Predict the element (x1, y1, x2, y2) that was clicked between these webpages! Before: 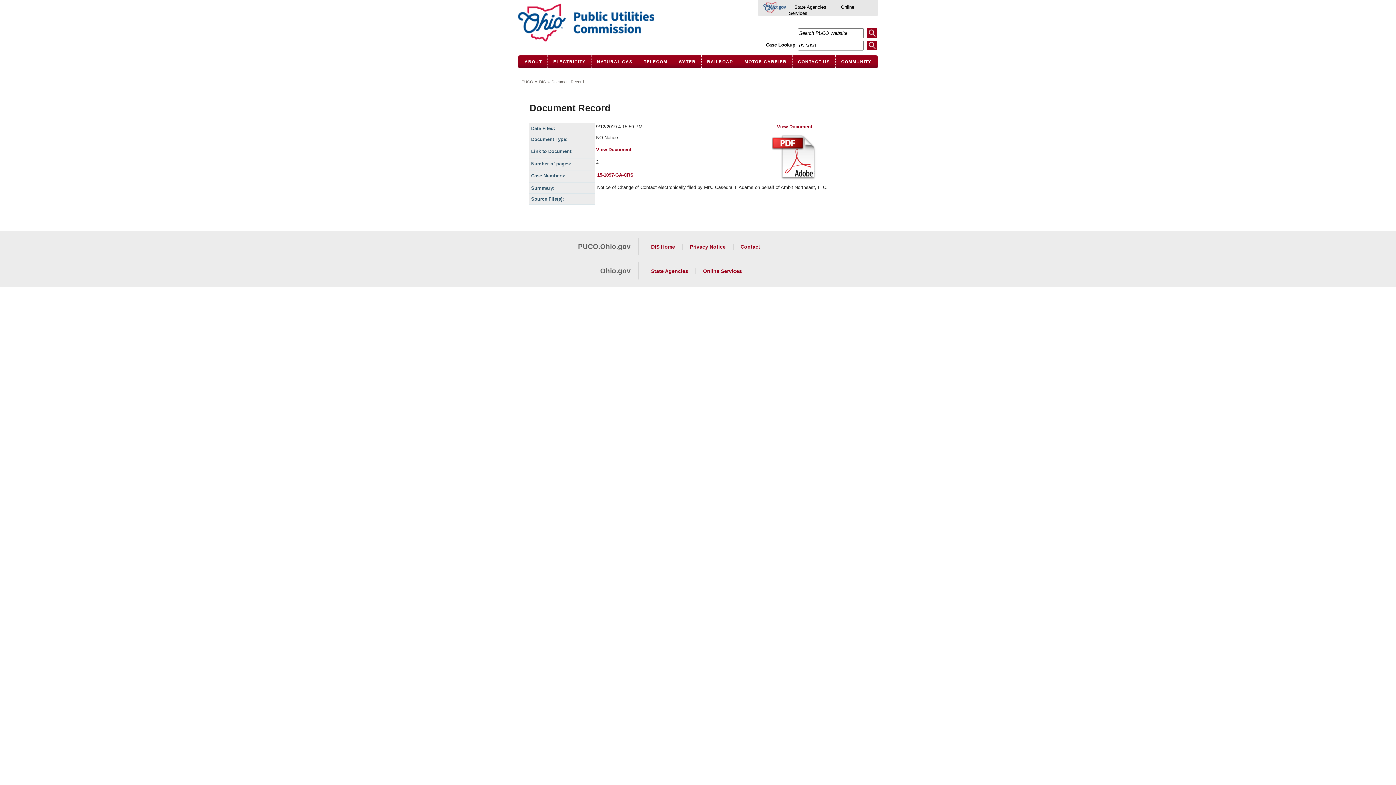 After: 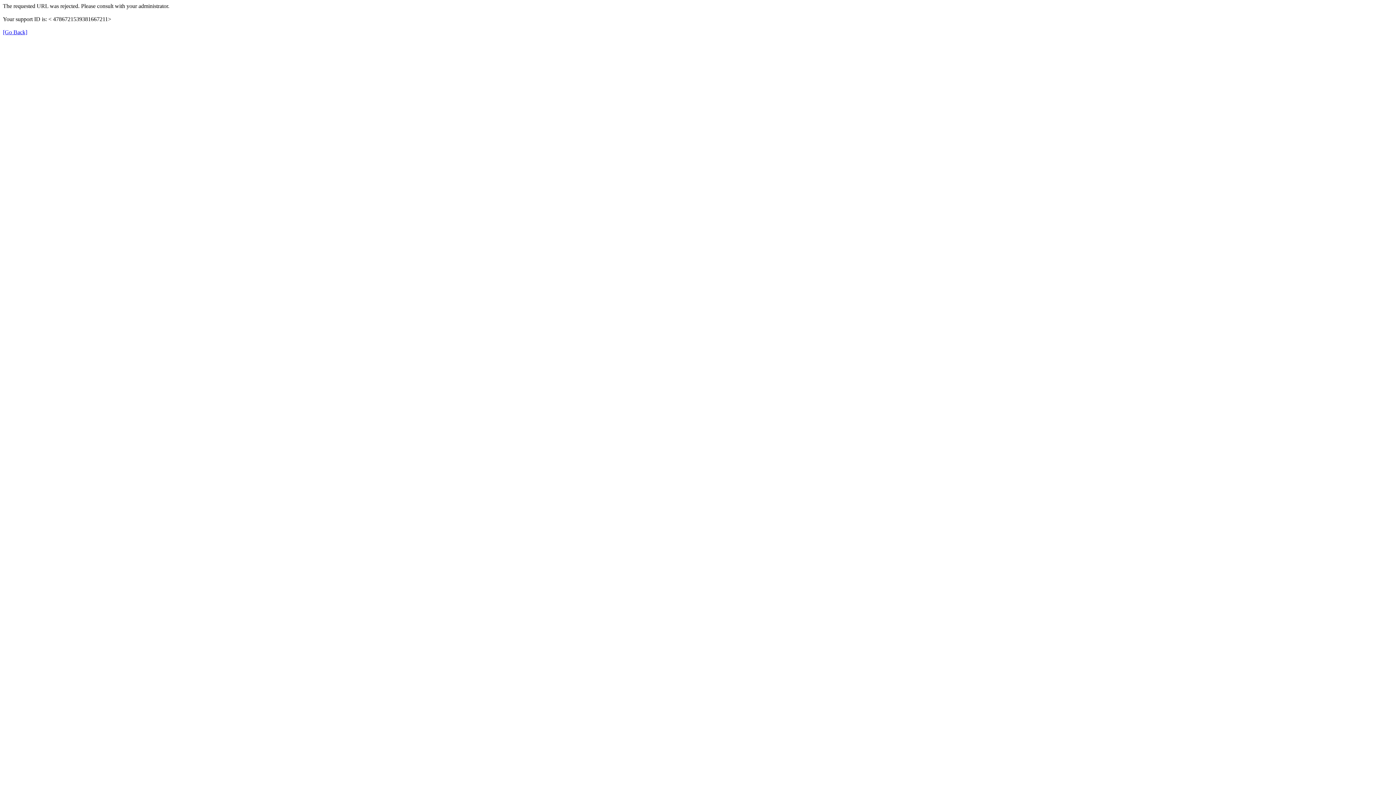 Action: label: DIS bbox: (539, 79, 545, 84)